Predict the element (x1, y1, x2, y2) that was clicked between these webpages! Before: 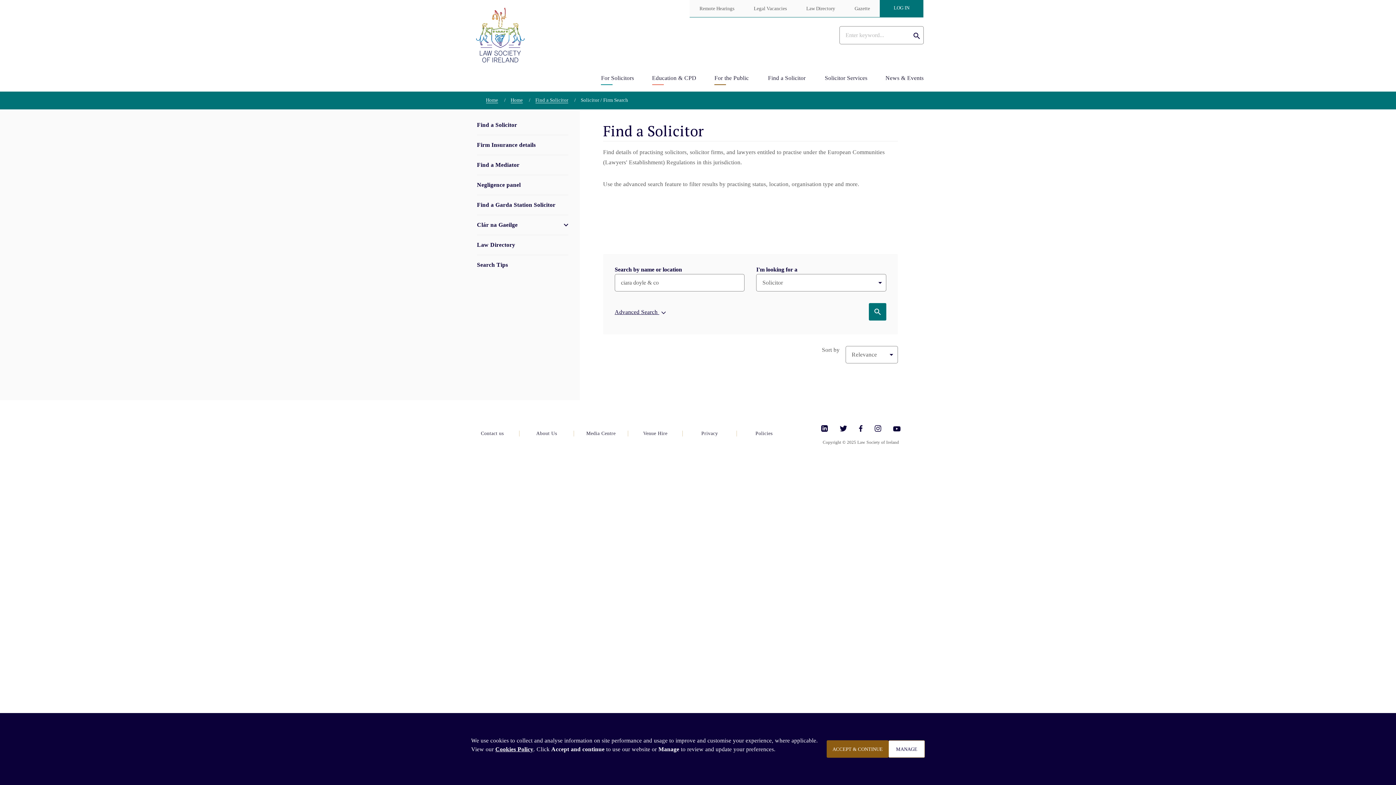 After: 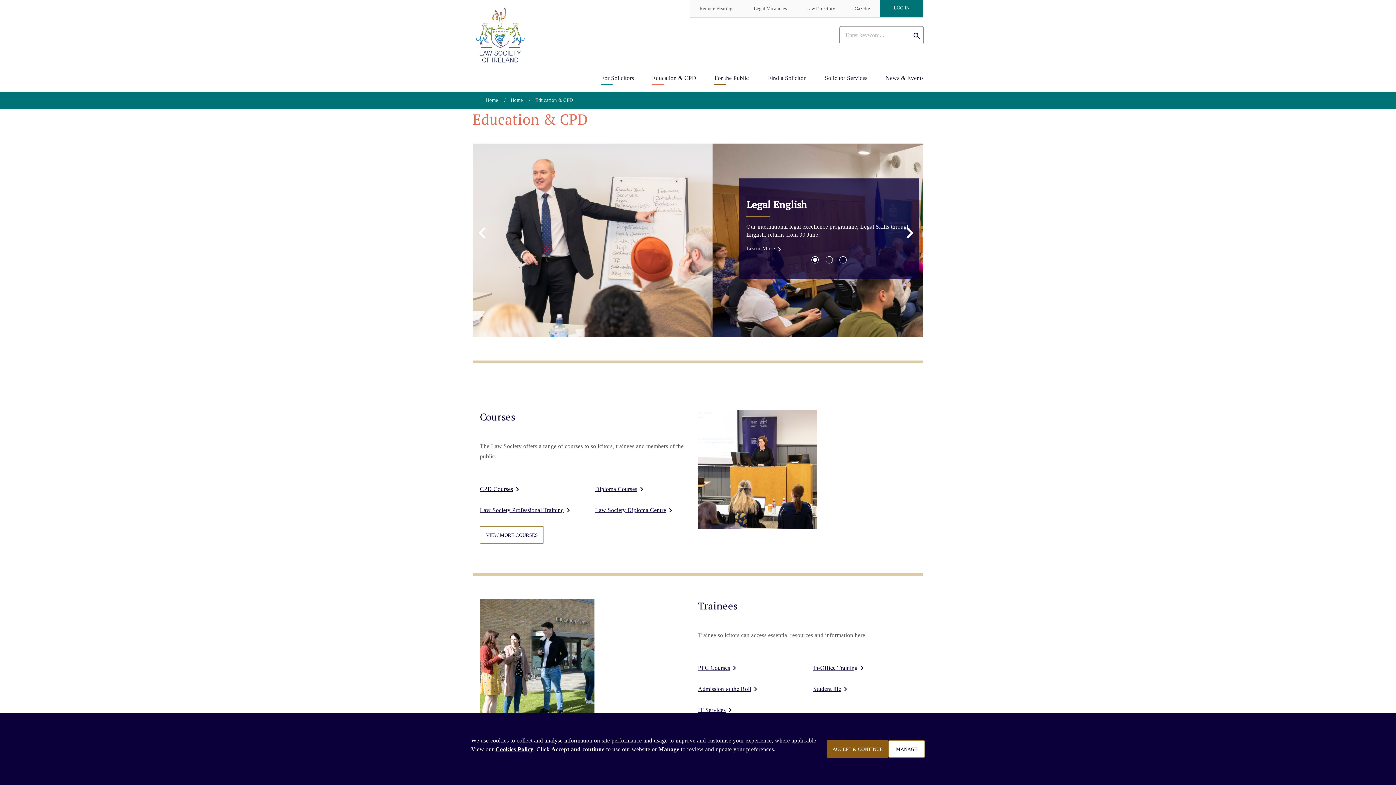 Action: bbox: (634, 71, 696, 85) label: Education & CPD